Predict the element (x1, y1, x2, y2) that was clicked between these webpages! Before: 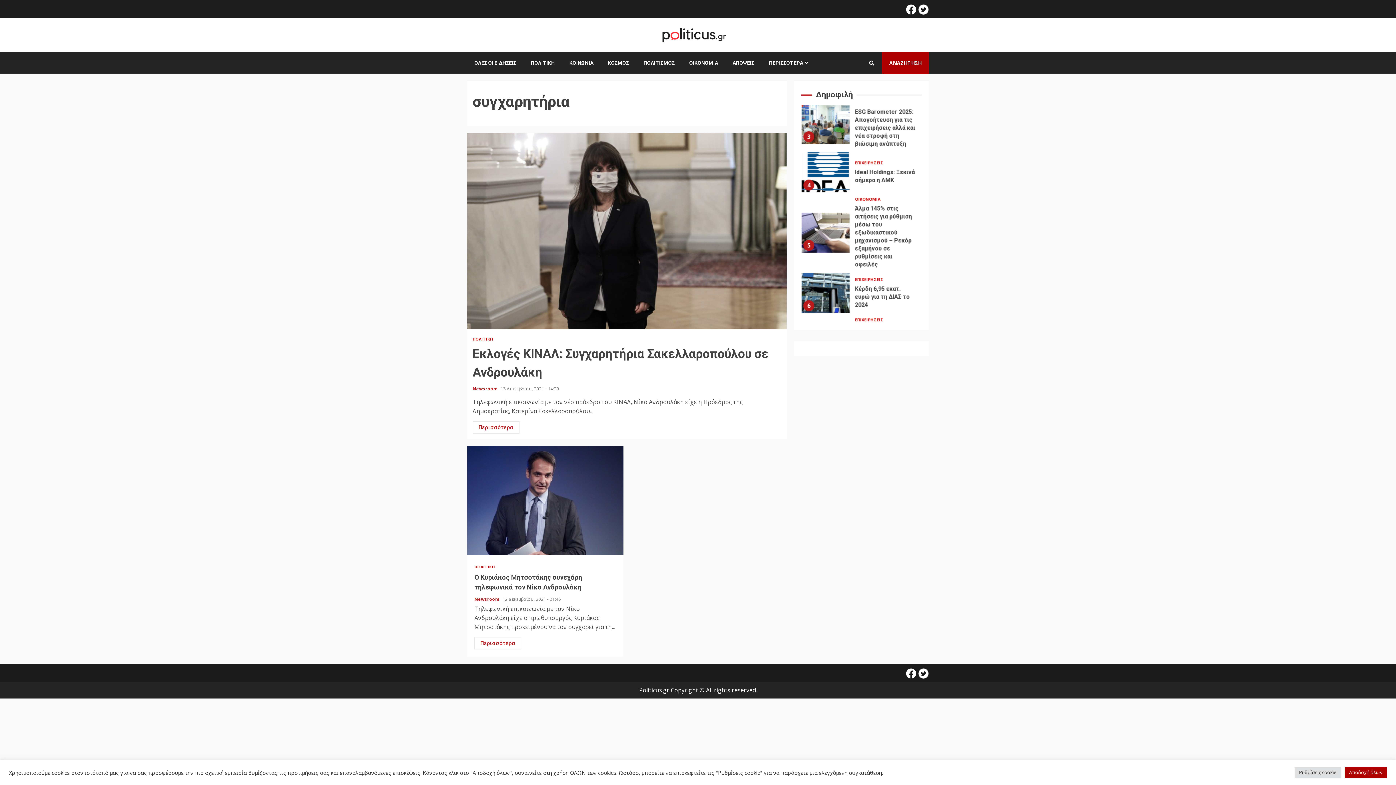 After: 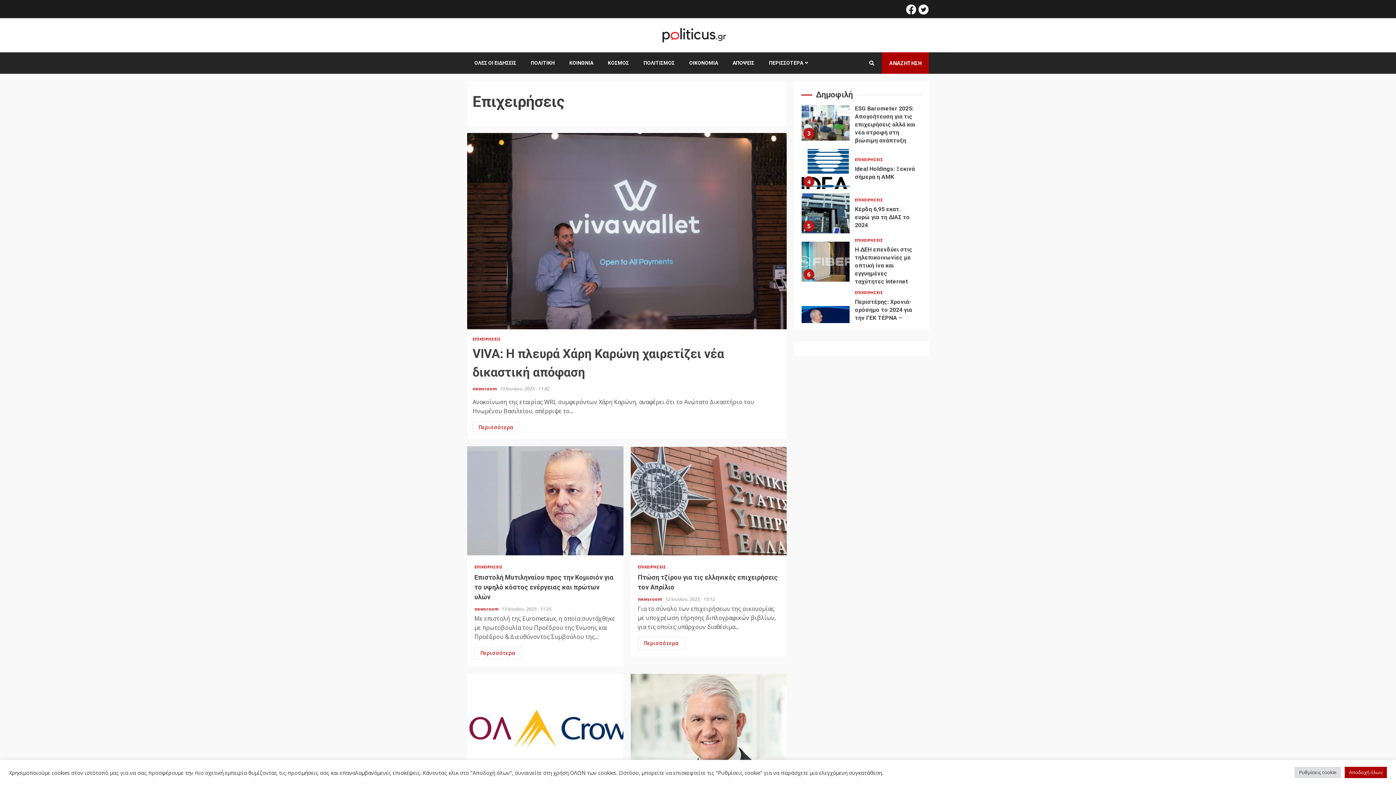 Action: label: ΕΠΙΧΕΙΡΗΣΕΙΣ bbox: (855, 146, 883, 150)